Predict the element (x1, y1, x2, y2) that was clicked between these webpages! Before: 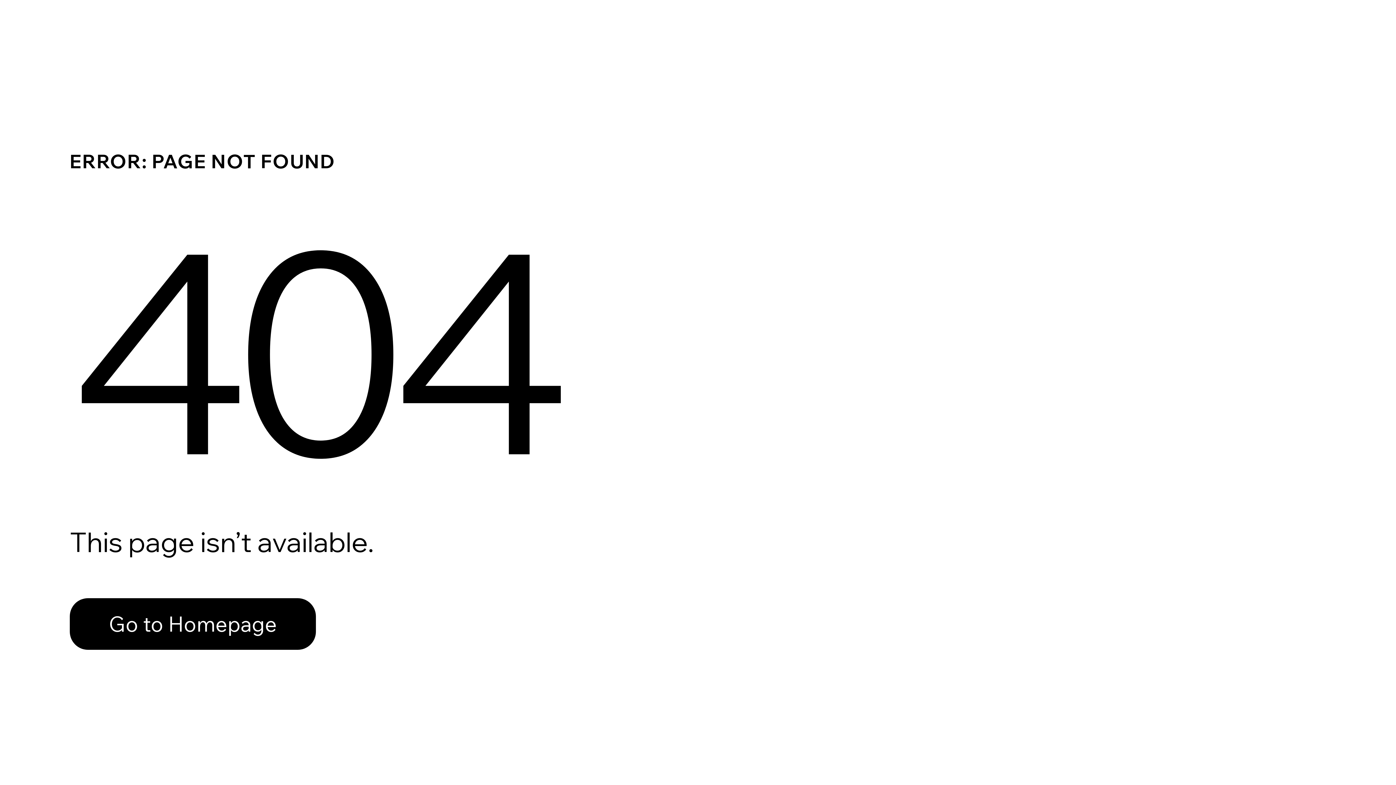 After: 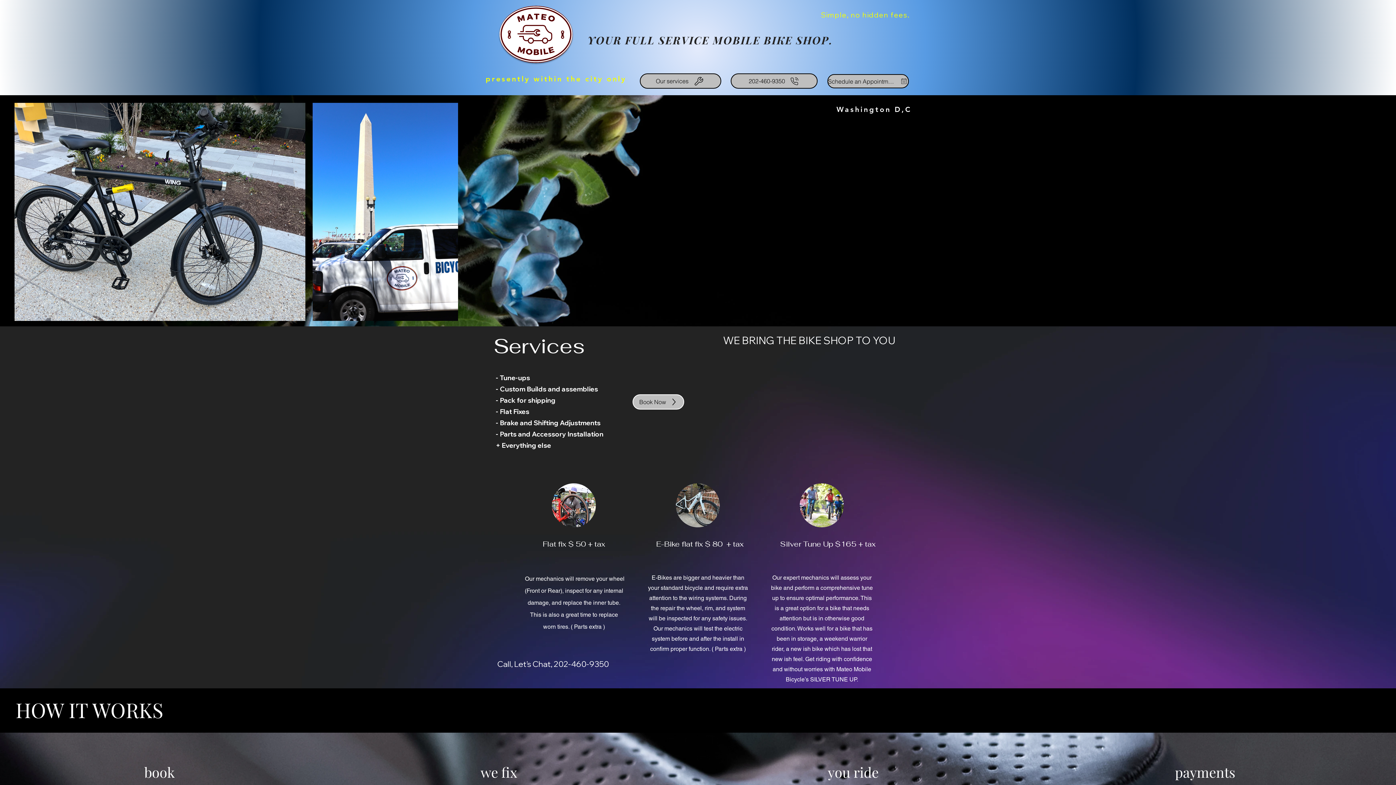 Action: bbox: (69, 598, 316, 650) label: Go to Homepage